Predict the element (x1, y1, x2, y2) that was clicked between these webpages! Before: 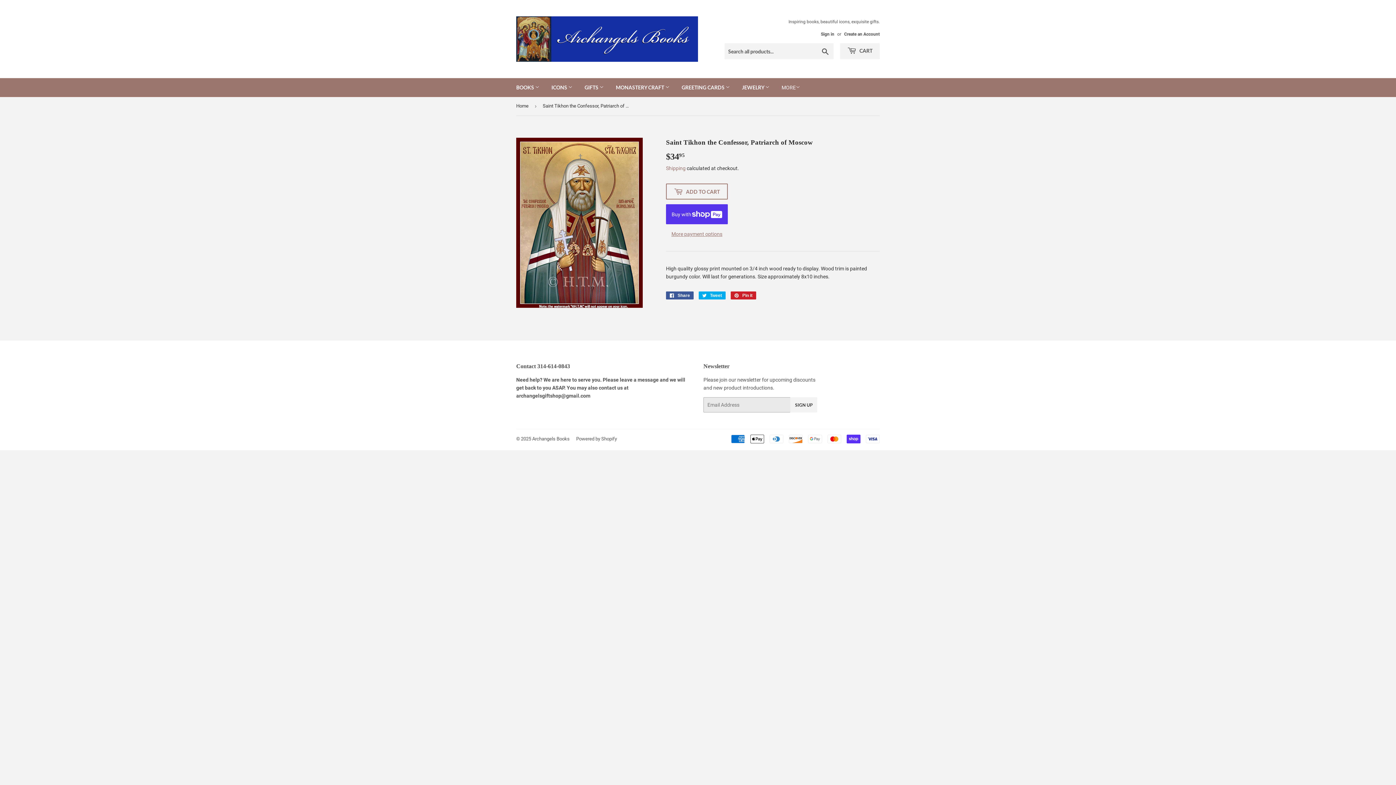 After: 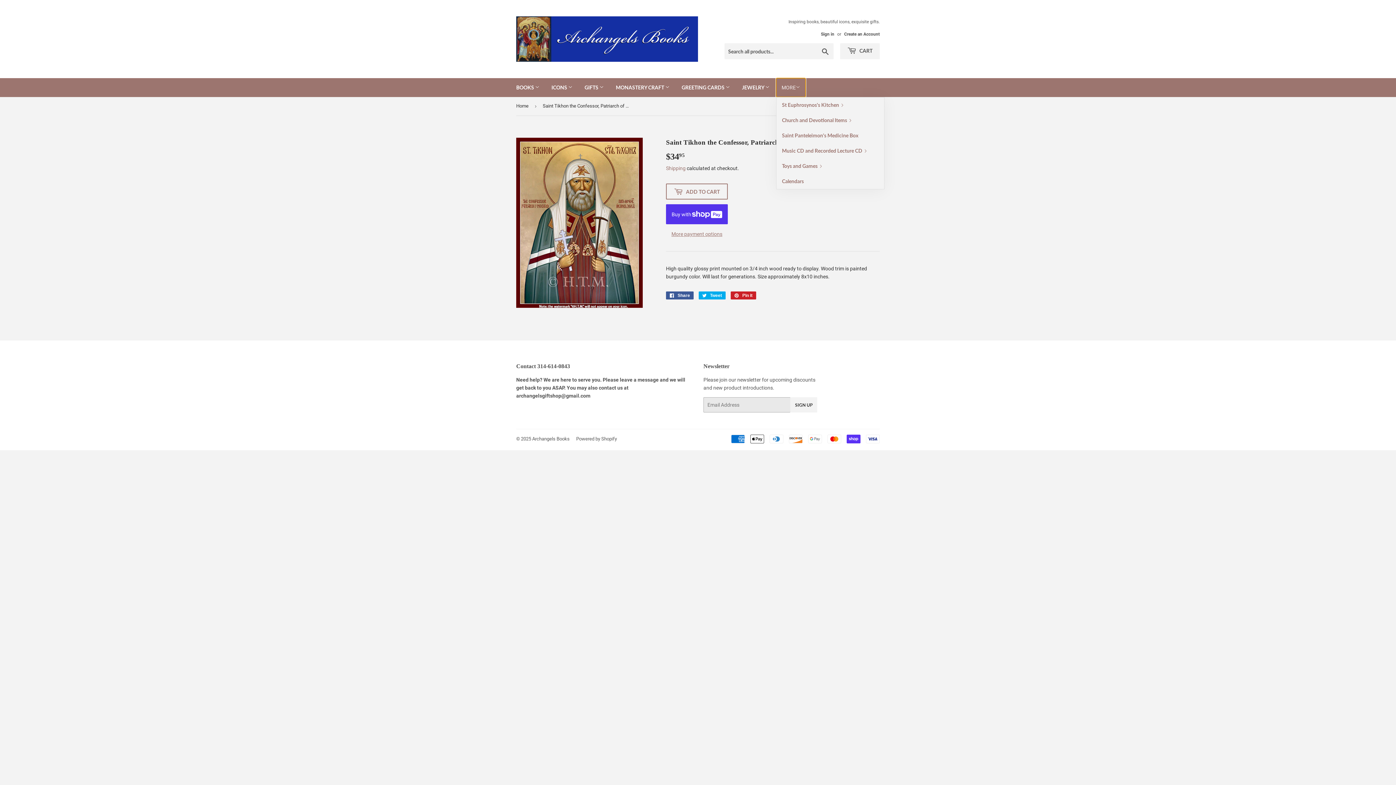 Action: bbox: (776, 78, 805, 97) label: MORE